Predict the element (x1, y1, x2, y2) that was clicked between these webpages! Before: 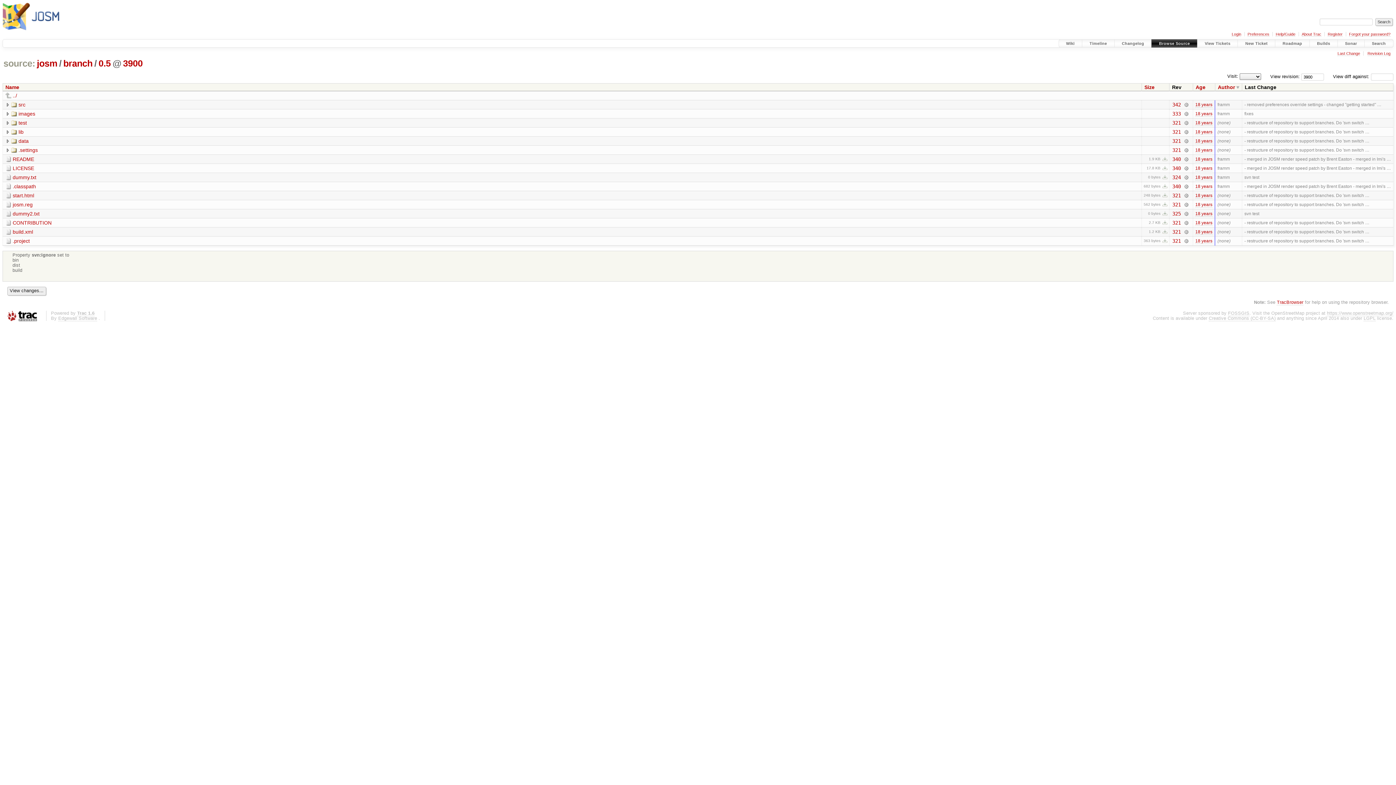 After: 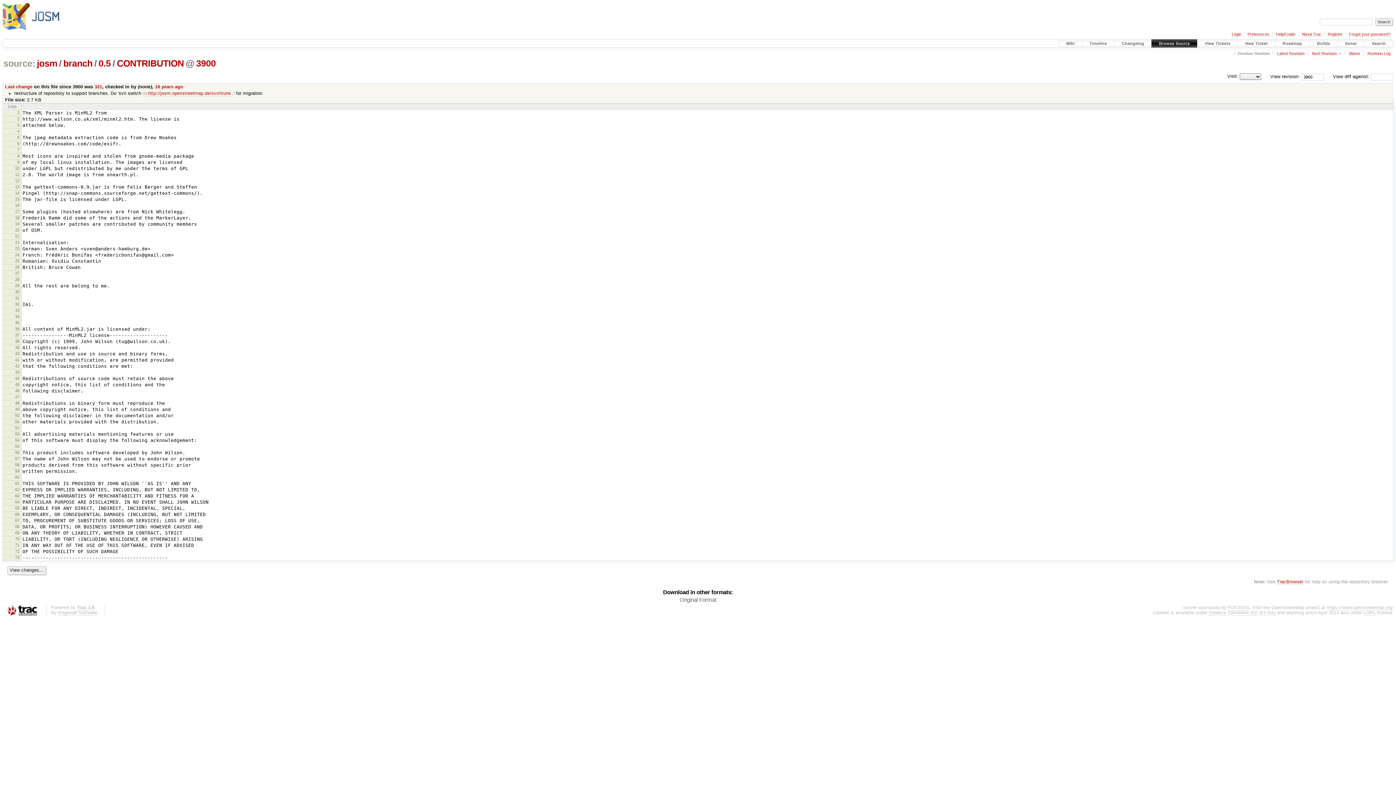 Action: bbox: (5, 220, 51, 225) label: CONTRIBUTION